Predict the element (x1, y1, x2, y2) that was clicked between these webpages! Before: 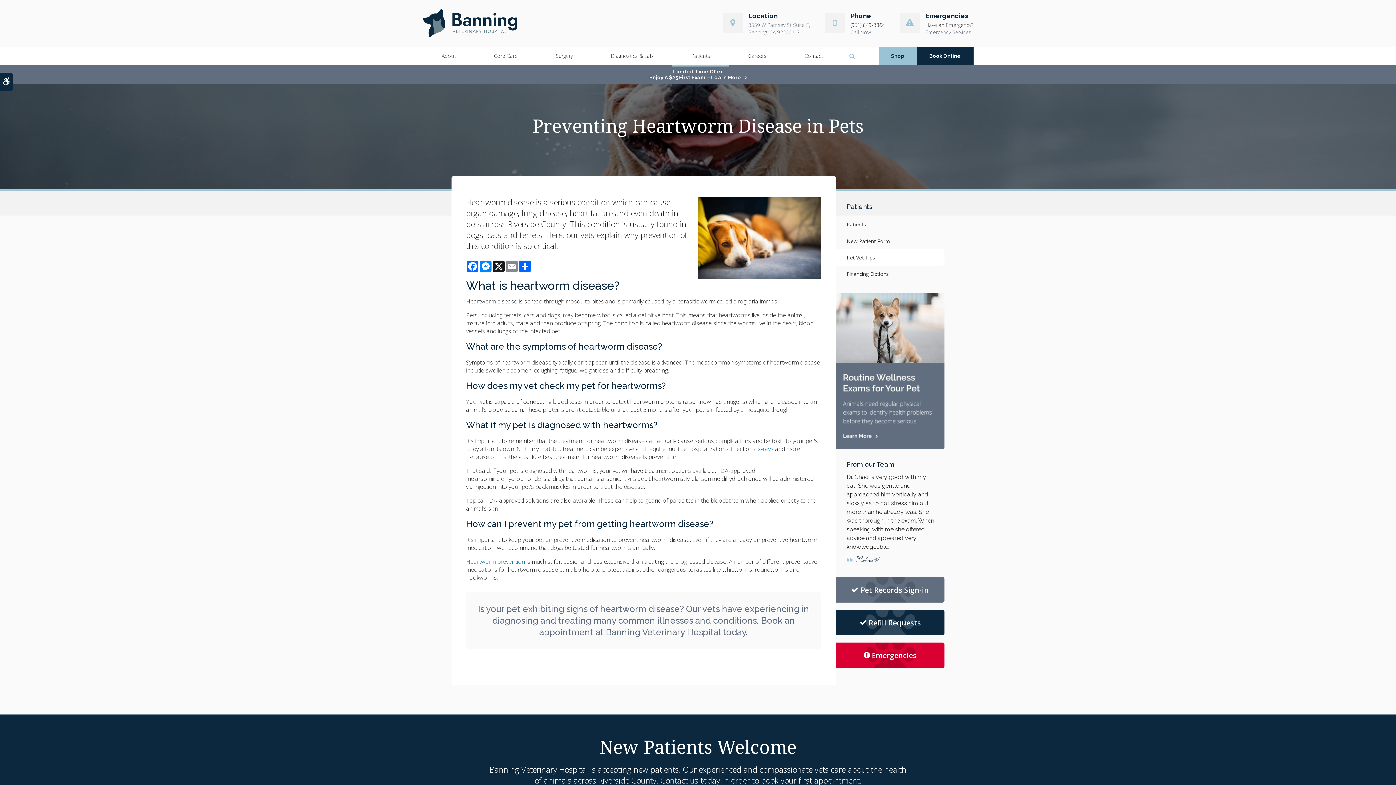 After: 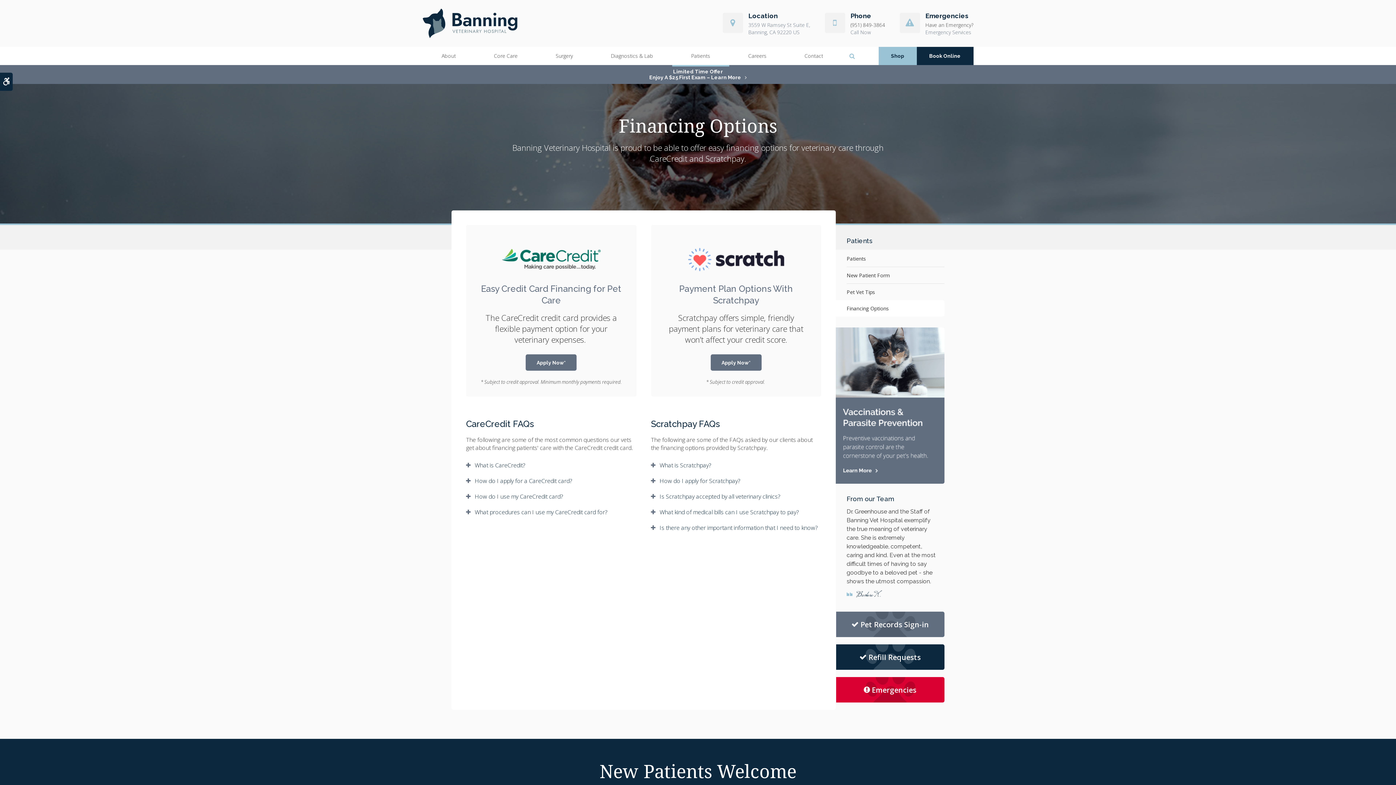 Action: bbox: (846, 265, 944, 282) label: Financing Options